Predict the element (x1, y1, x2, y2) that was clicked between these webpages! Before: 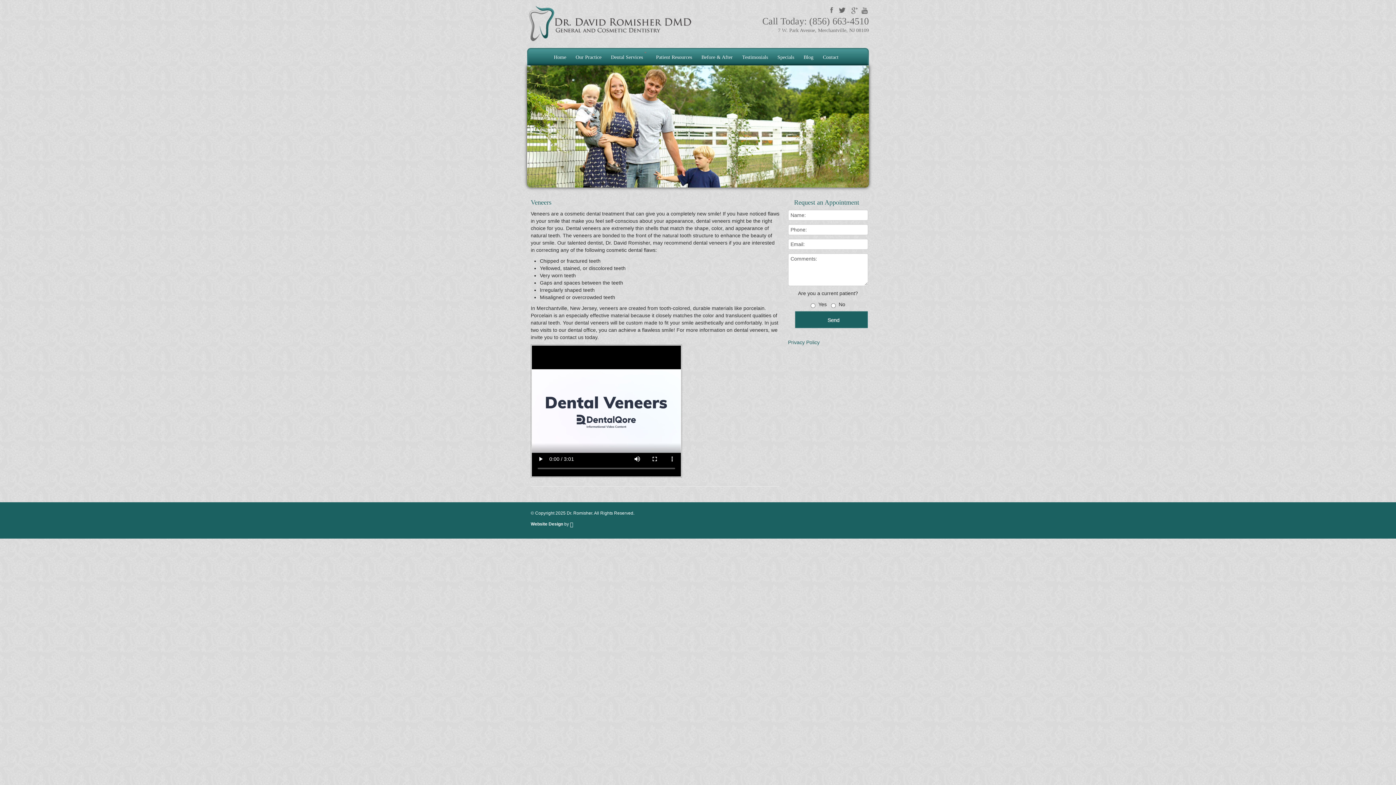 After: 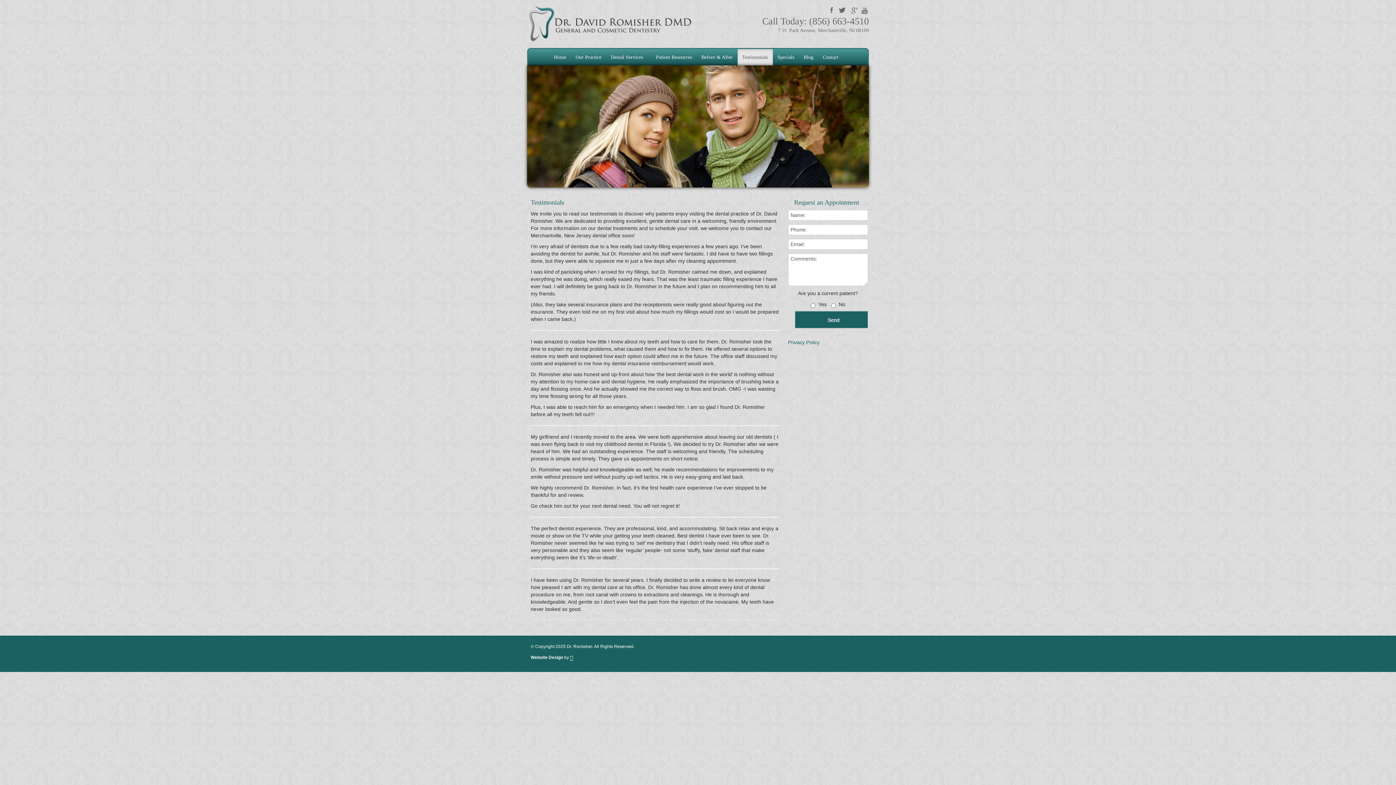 Action: bbox: (737, 49, 772, 65) label: Testimonials